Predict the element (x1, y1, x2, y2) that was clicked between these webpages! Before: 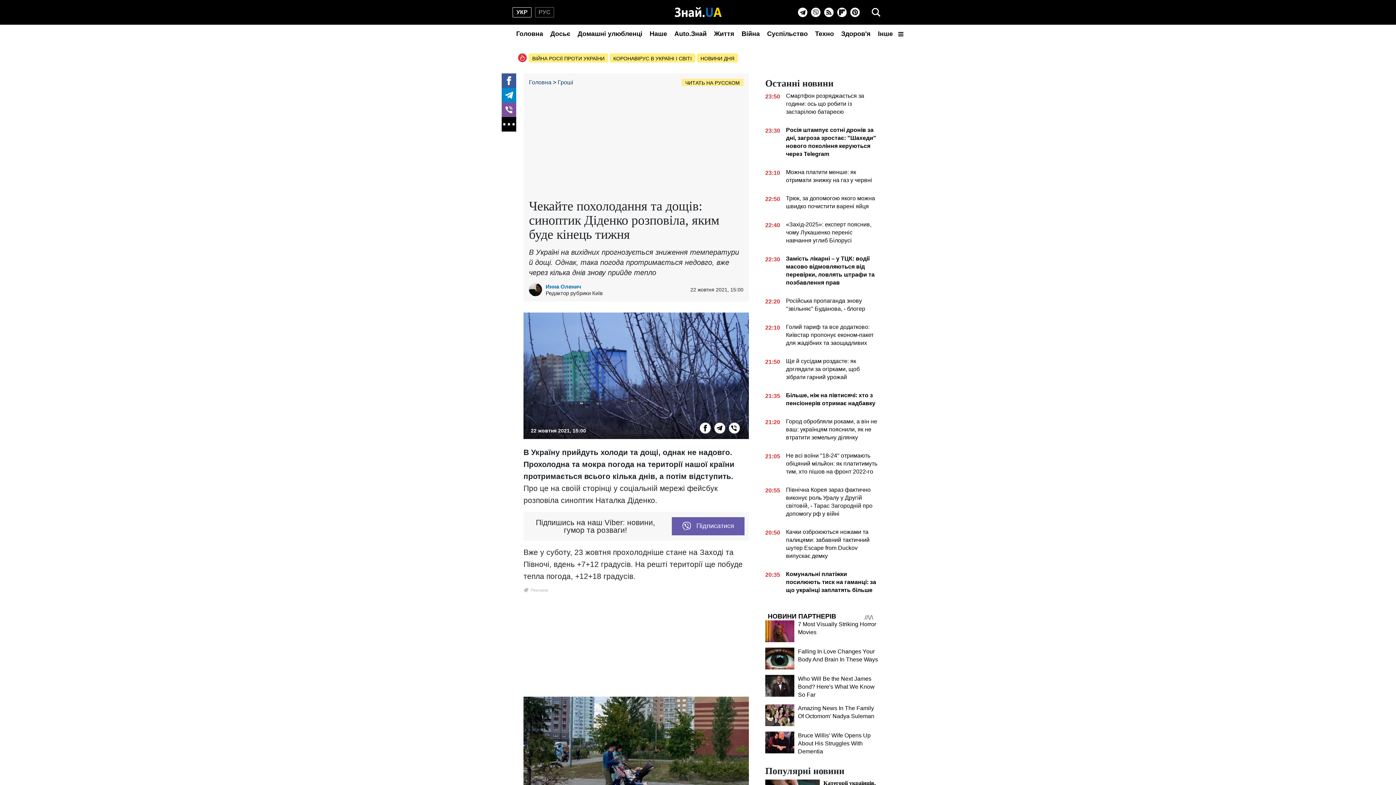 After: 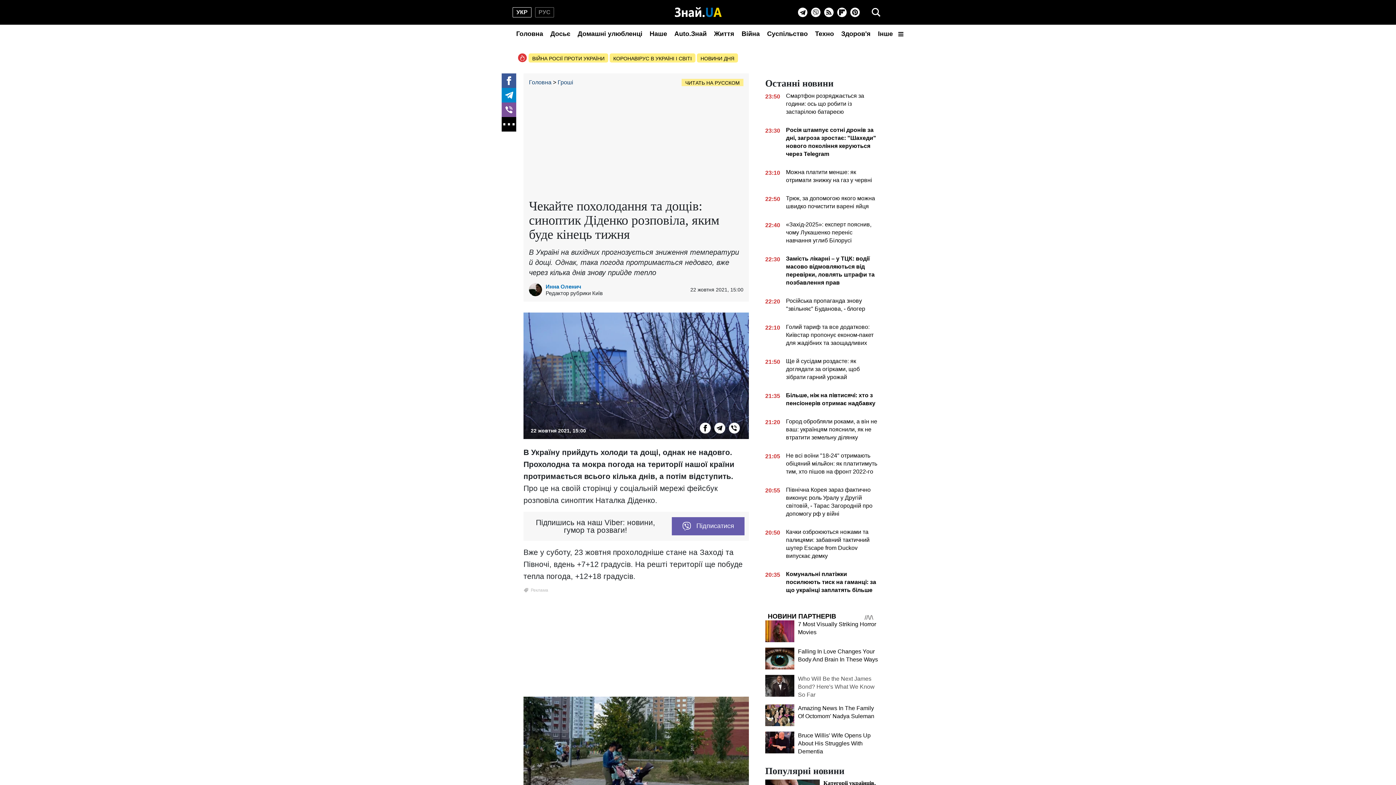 Action: label: Who Will Be the Next James Bond? Here's What We Know So Far bbox: (798, 676, 874, 698)